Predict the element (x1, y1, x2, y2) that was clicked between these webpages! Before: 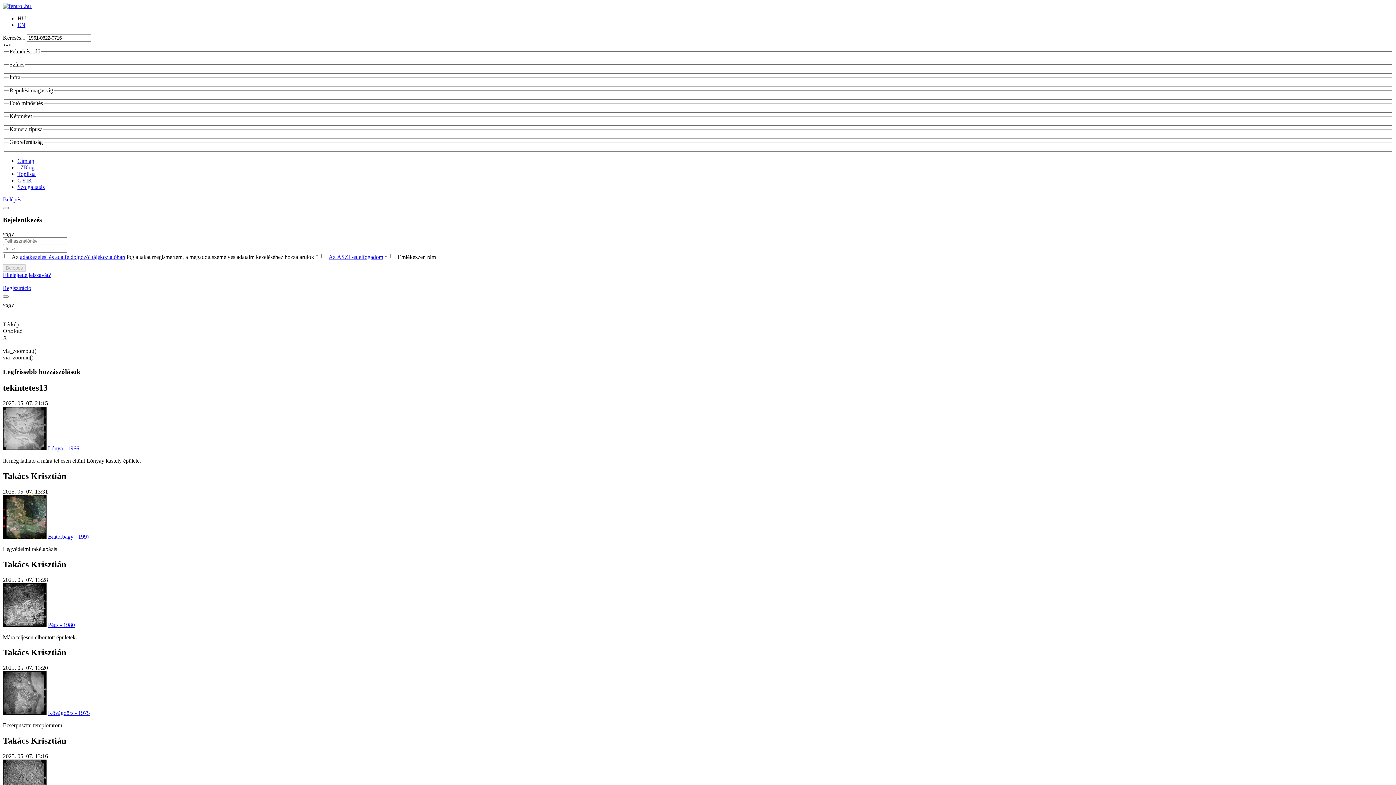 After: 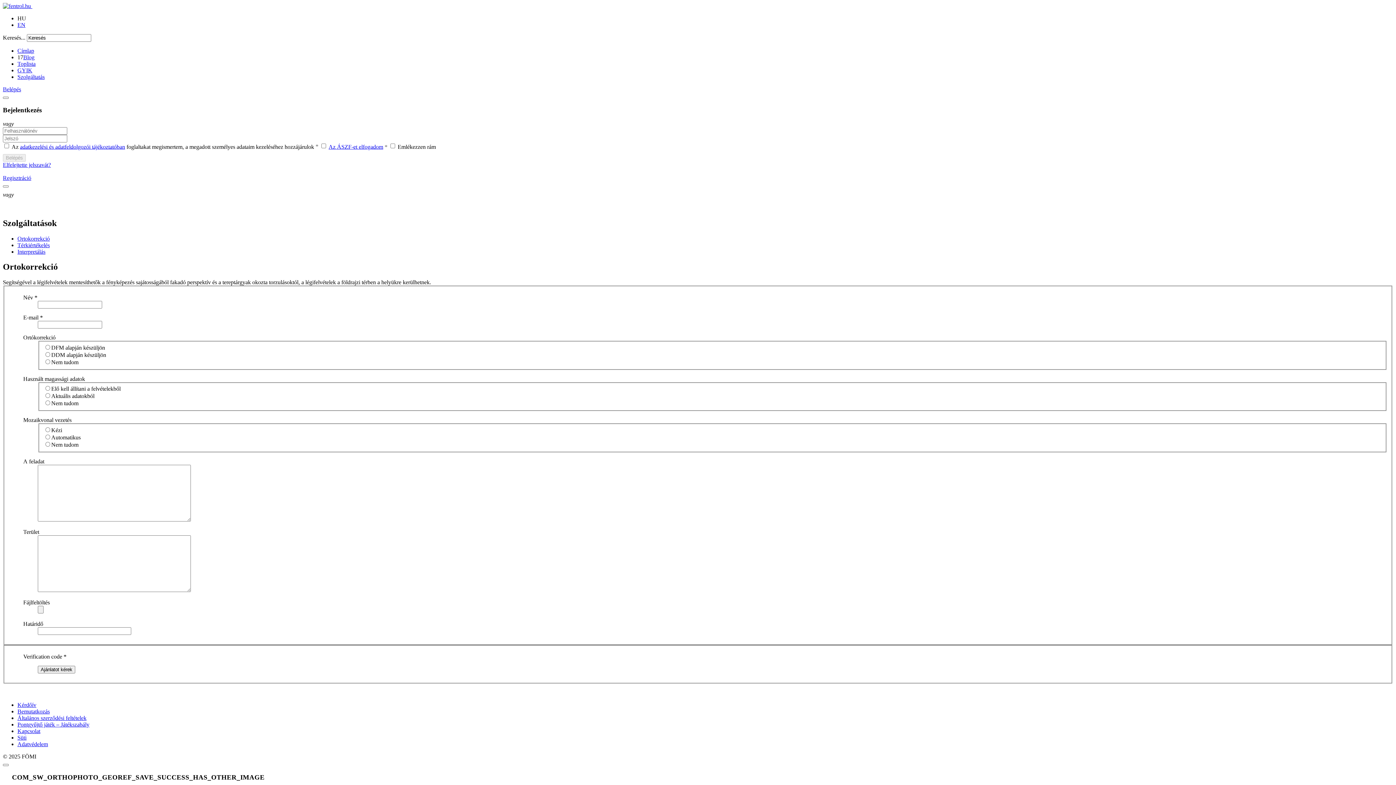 Action: bbox: (17, 183, 44, 190) label: Szolgáltatás